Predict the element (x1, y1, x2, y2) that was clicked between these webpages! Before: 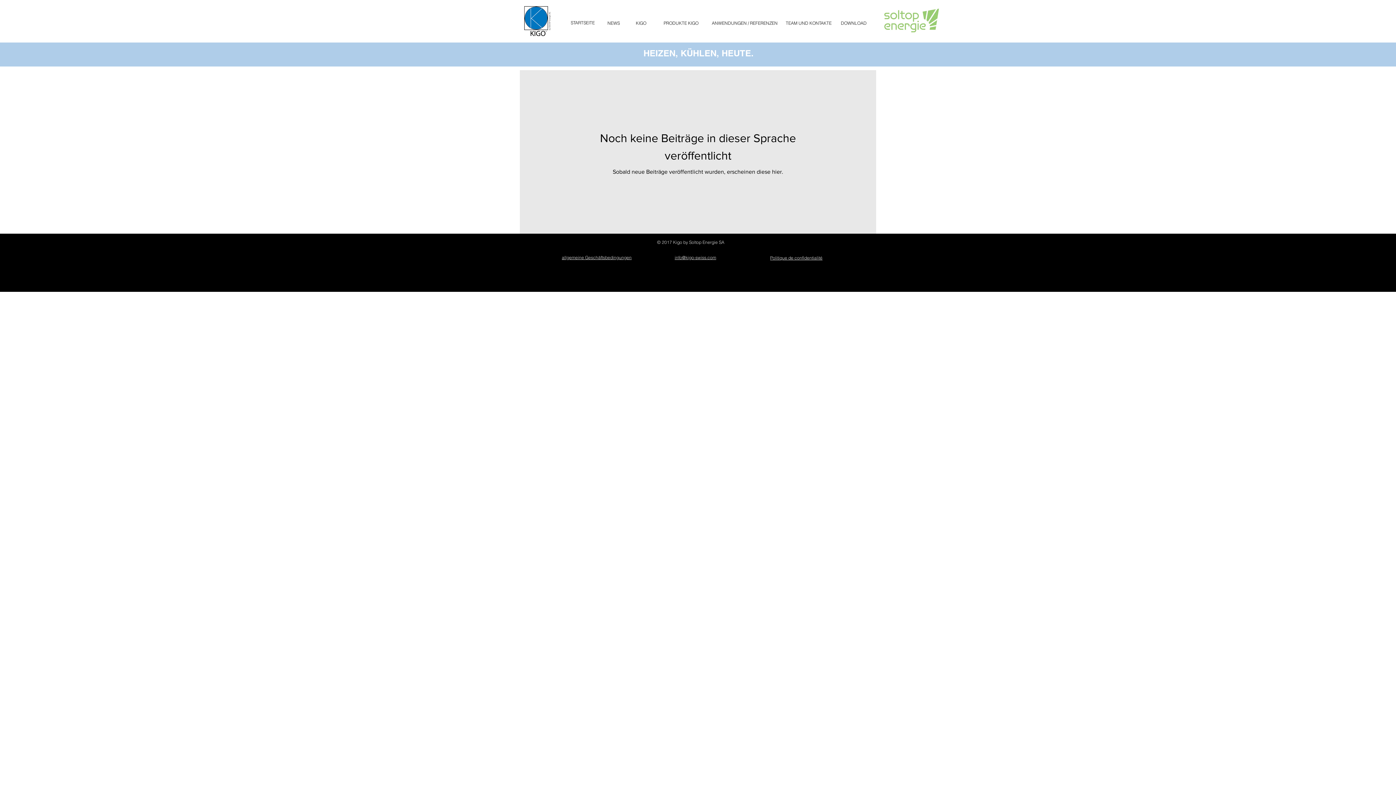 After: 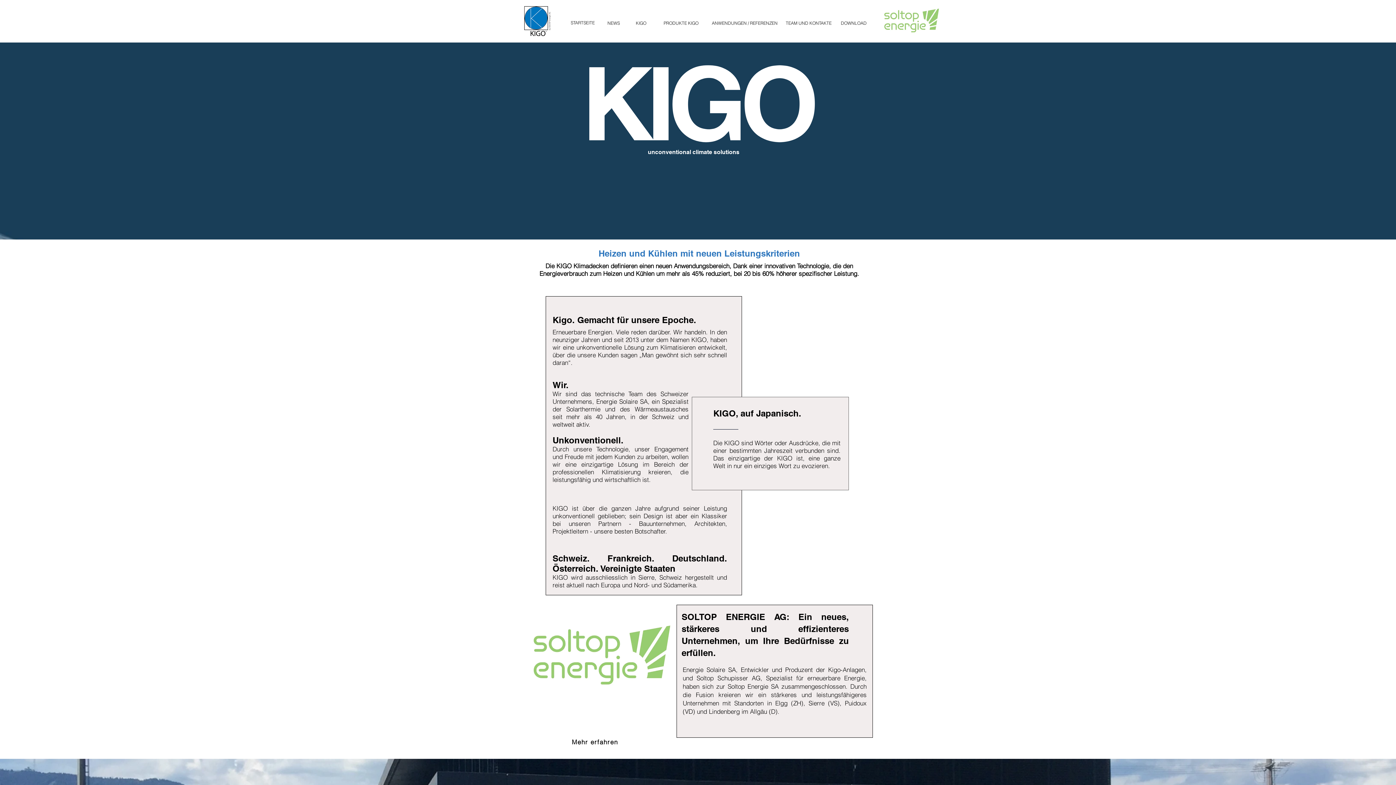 Action: label: STARTSEITE bbox: (570, 15, 595, 30)